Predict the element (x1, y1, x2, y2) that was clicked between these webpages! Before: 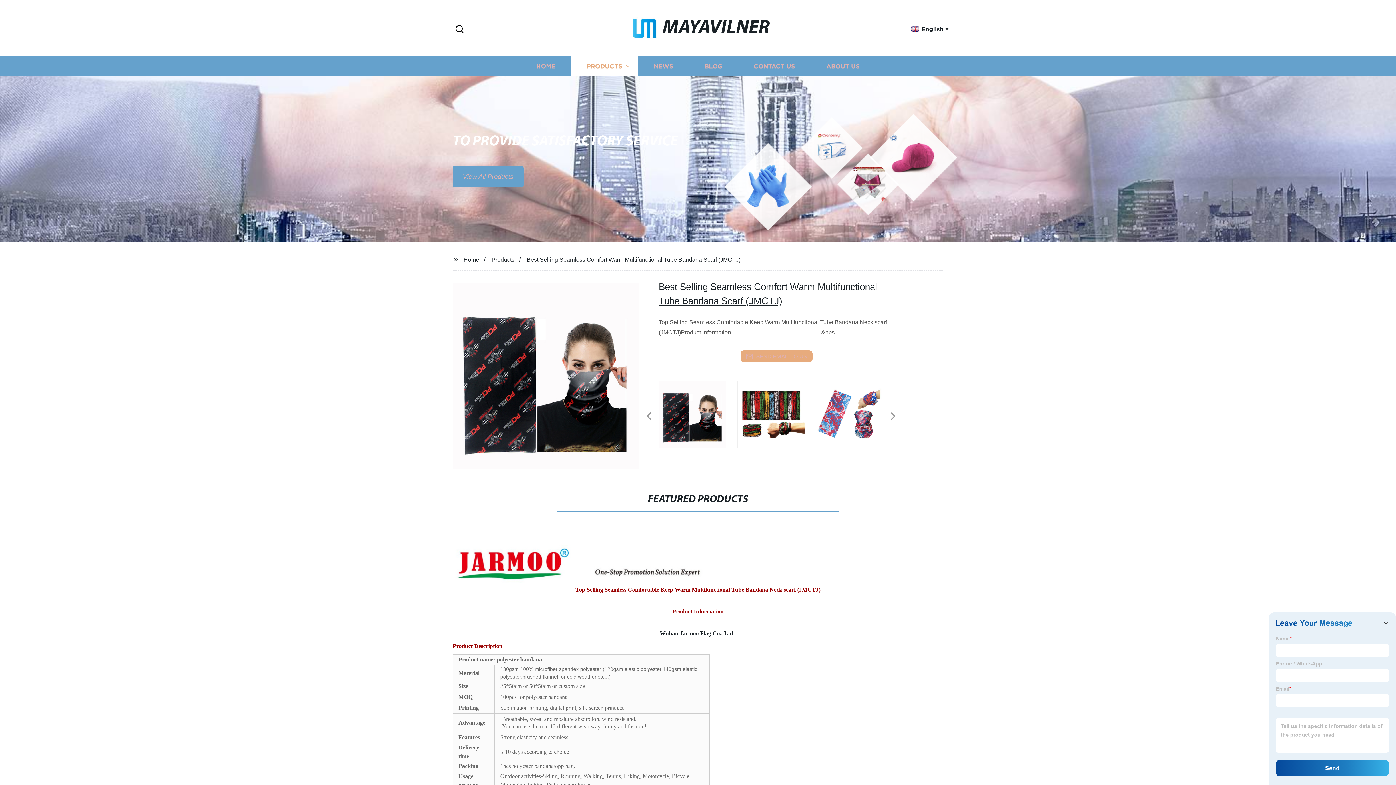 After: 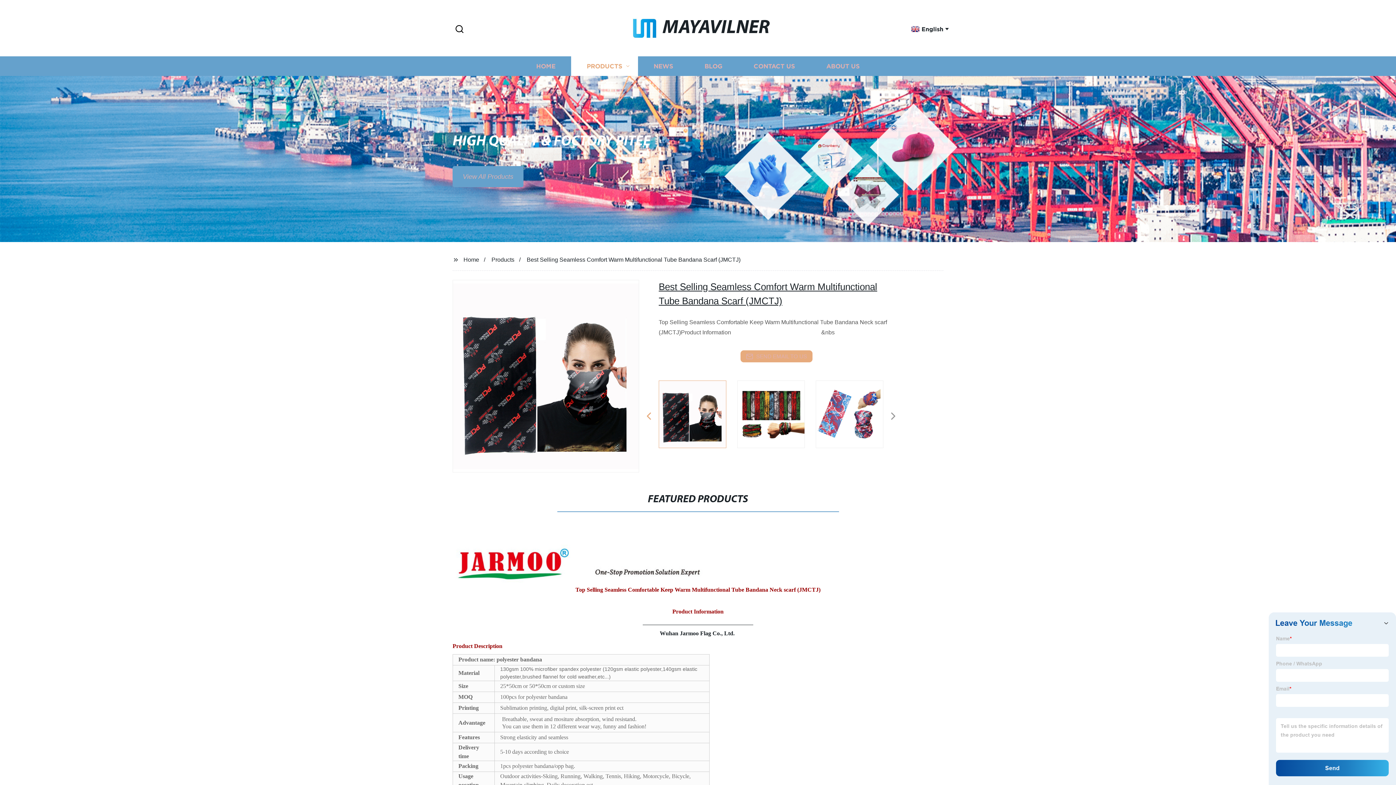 Action: label: Previous bbox: (640, 409, 657, 424)